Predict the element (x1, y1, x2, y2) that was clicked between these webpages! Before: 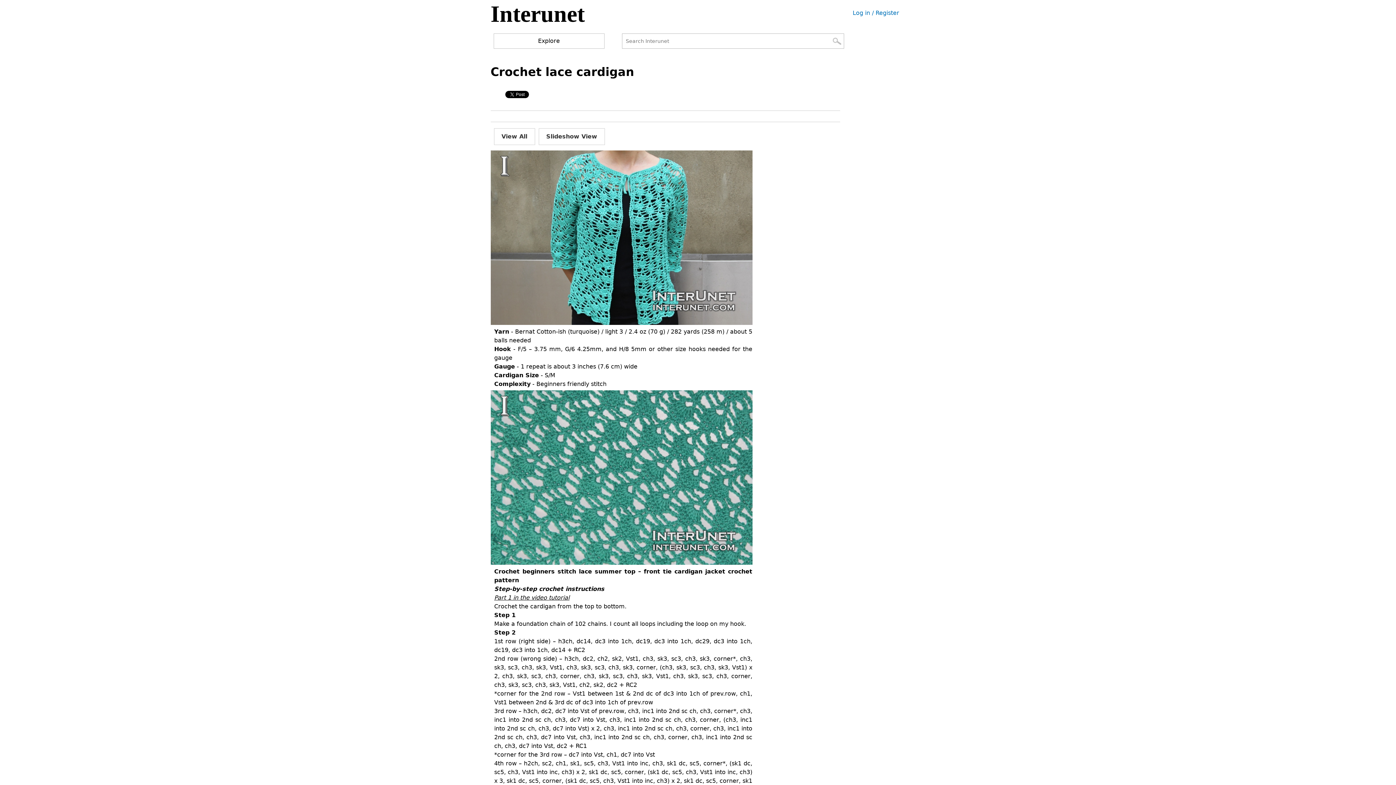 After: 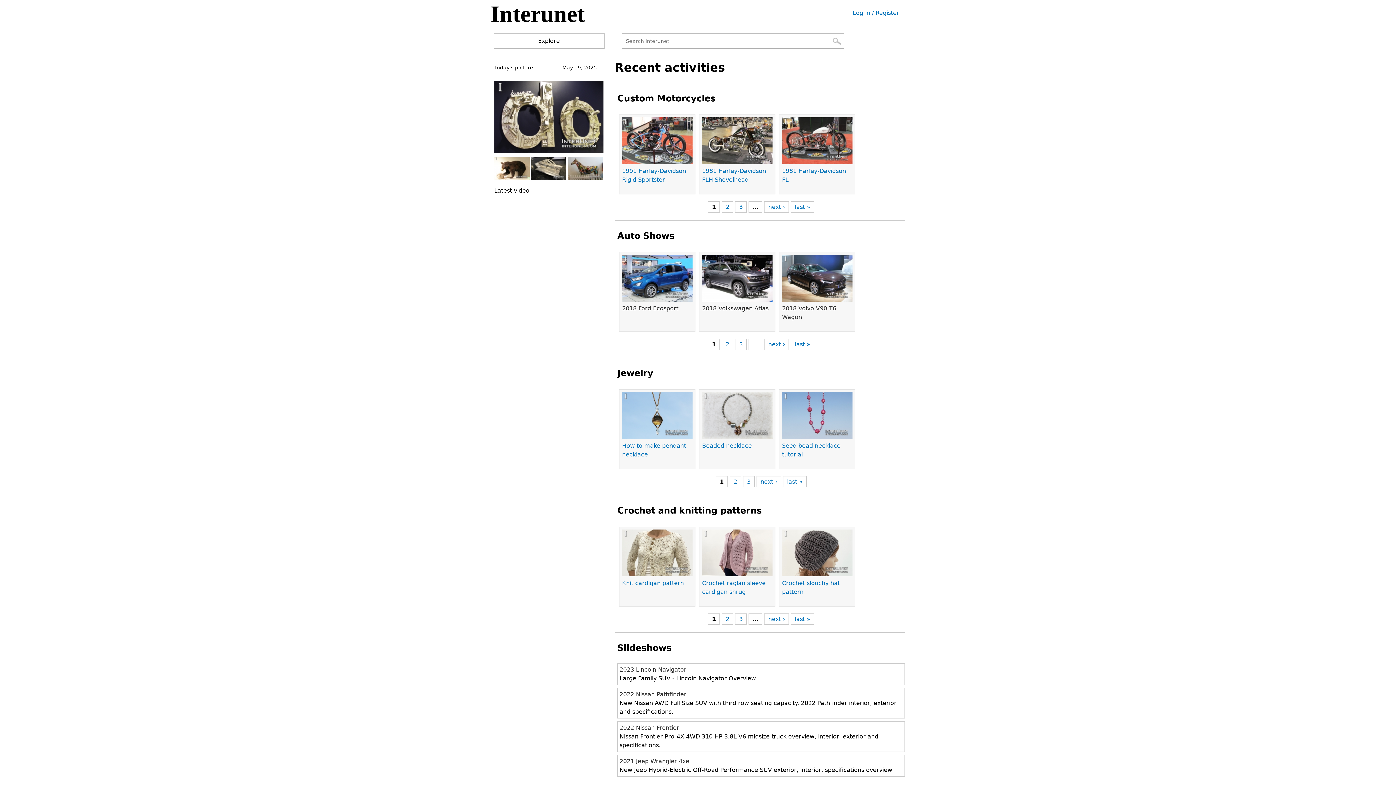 Action: bbox: (490, 1, 584, 26) label: Interunet